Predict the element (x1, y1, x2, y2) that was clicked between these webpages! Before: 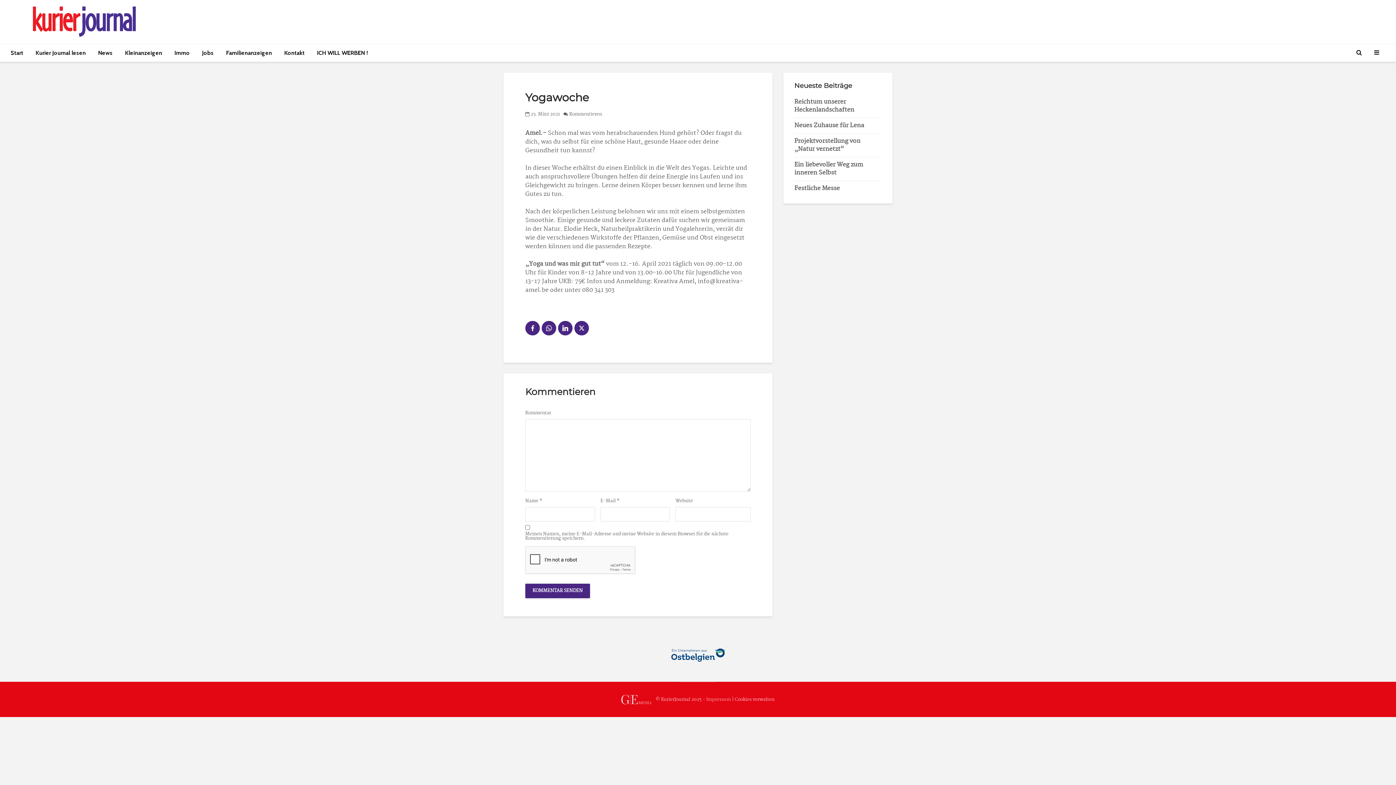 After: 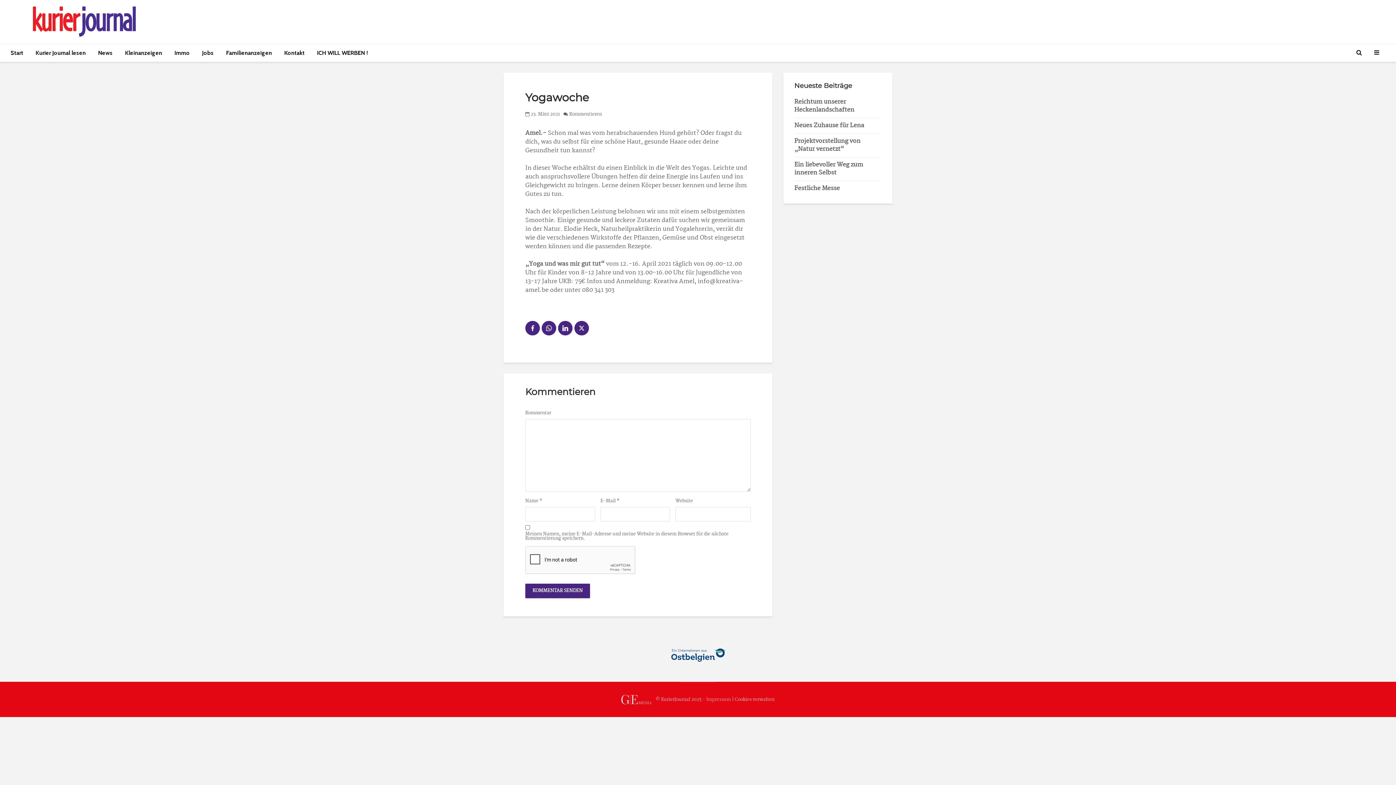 Action: bbox: (621, 696, 651, 703)